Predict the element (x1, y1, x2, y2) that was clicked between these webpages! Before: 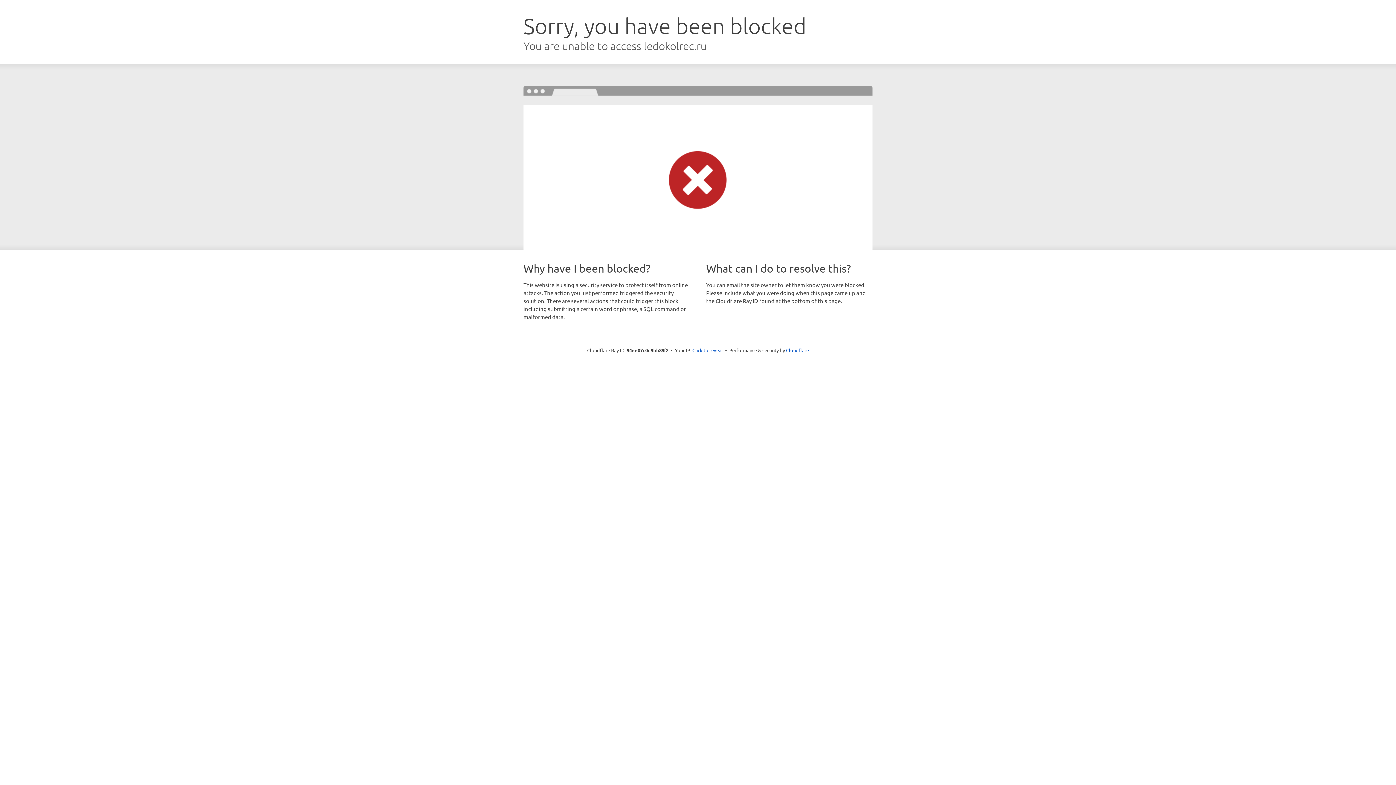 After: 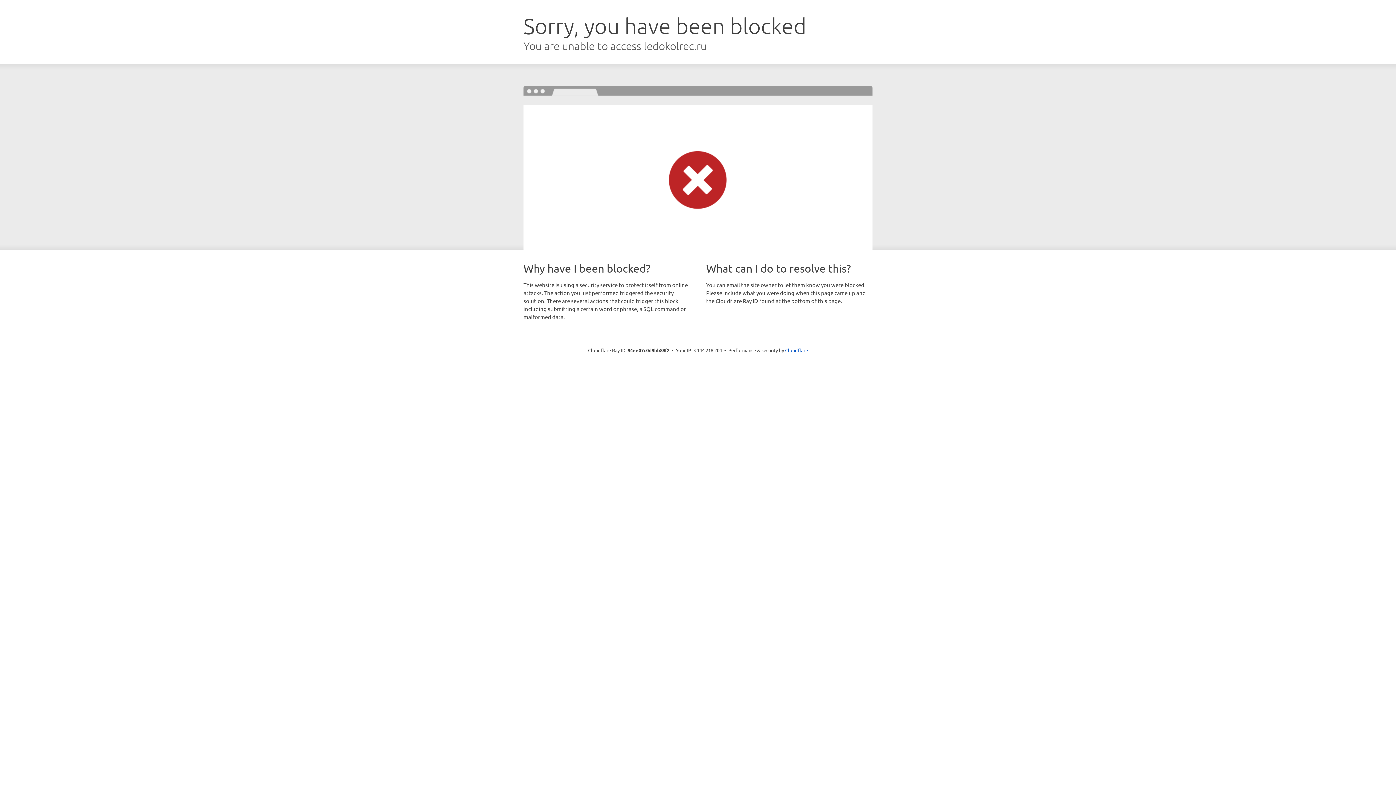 Action: label: Click to reveal bbox: (692, 346, 723, 353)